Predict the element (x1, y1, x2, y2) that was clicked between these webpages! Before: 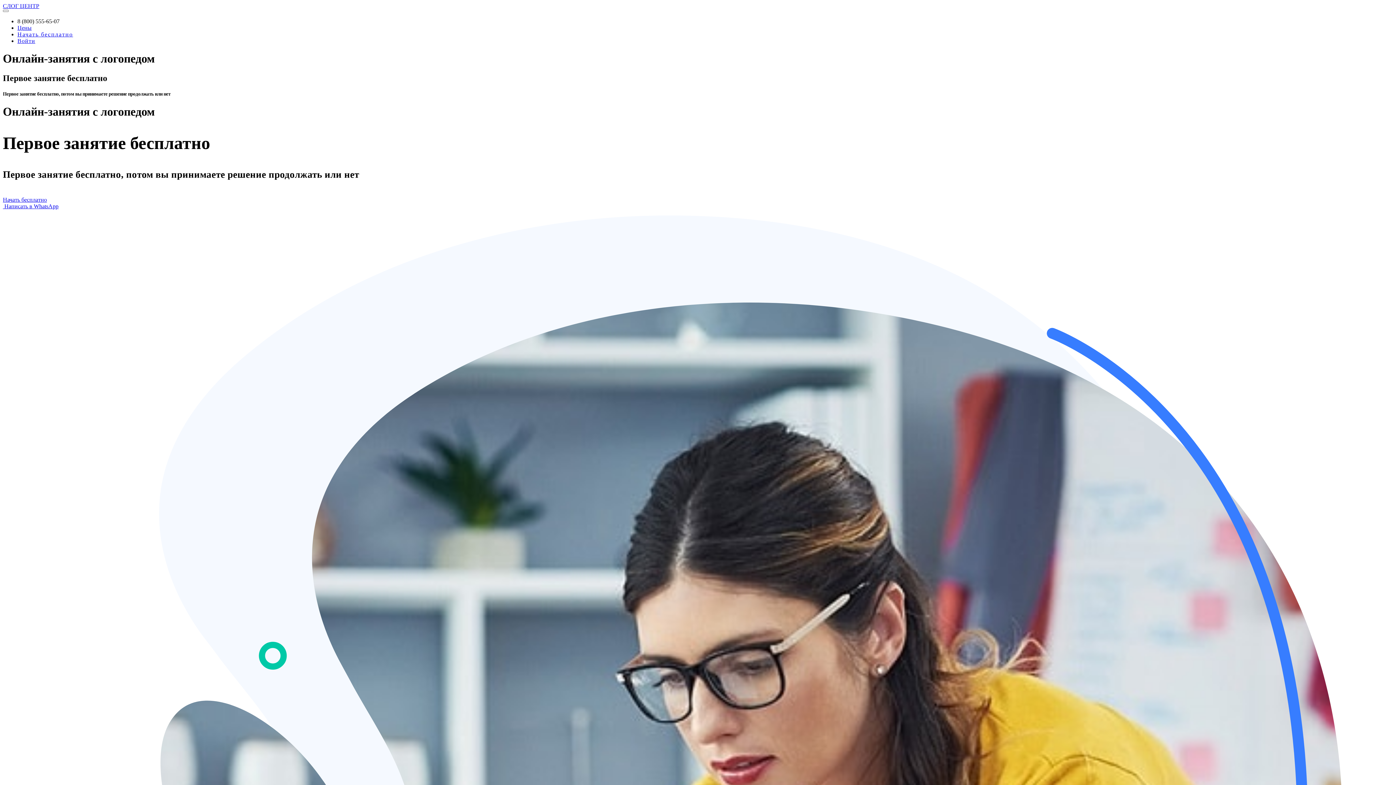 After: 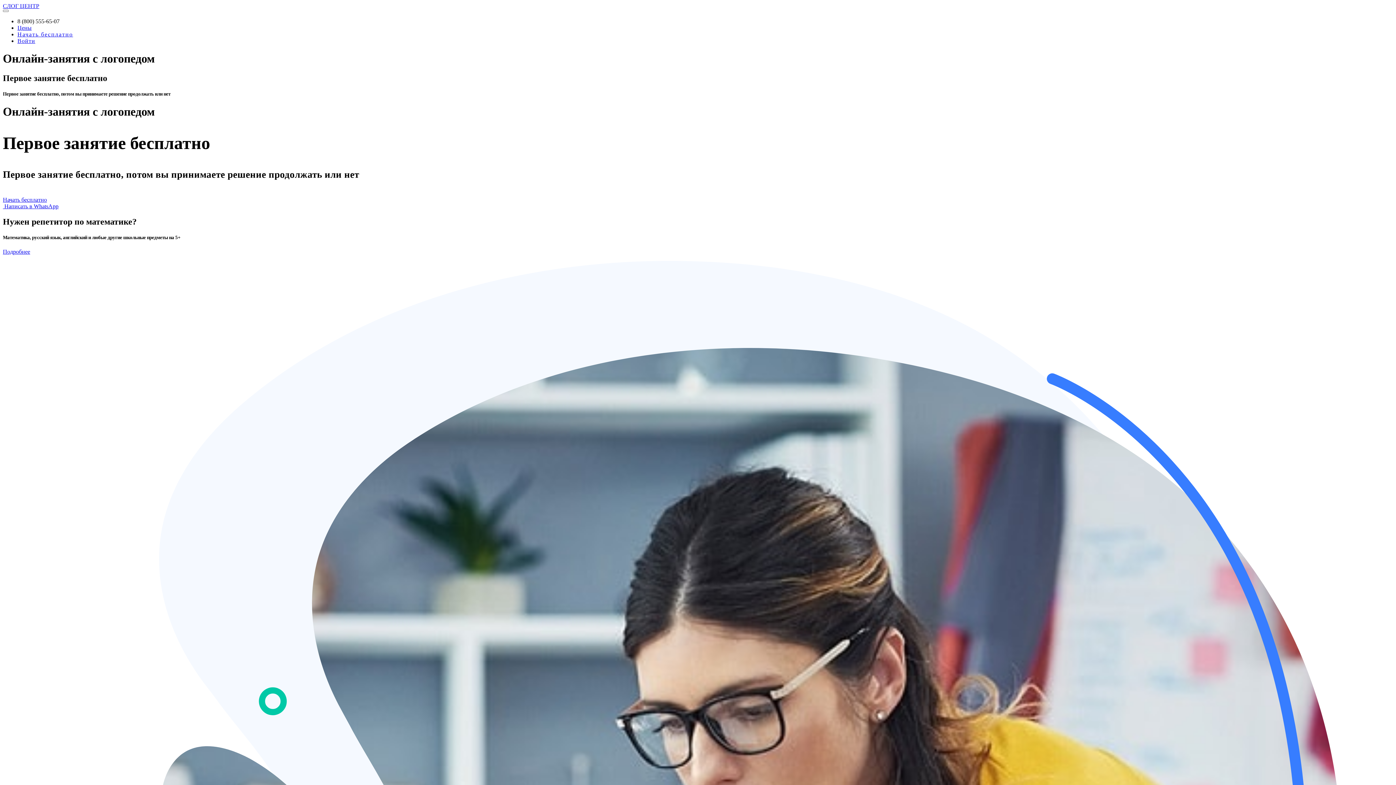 Action: label: Front bbox: (2, 2, 39, 9)